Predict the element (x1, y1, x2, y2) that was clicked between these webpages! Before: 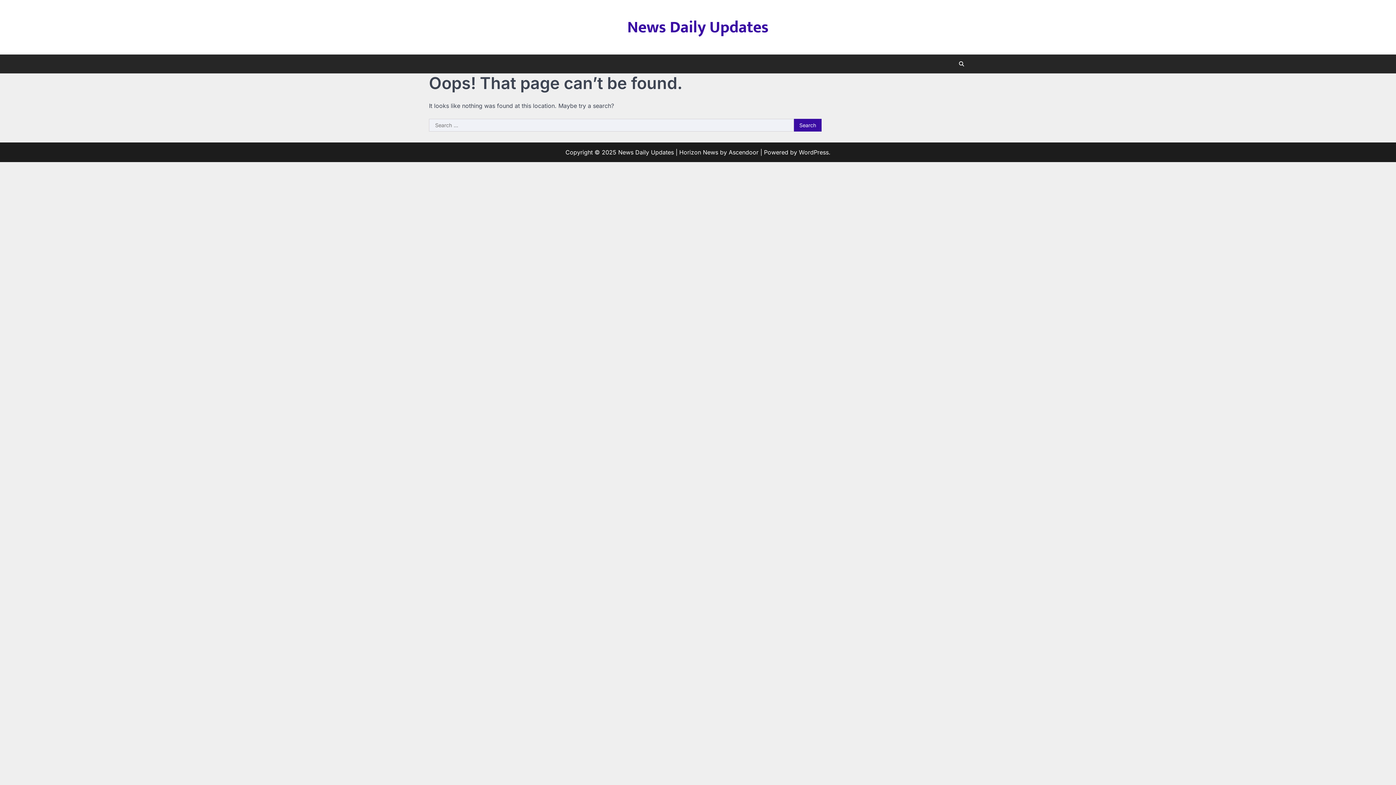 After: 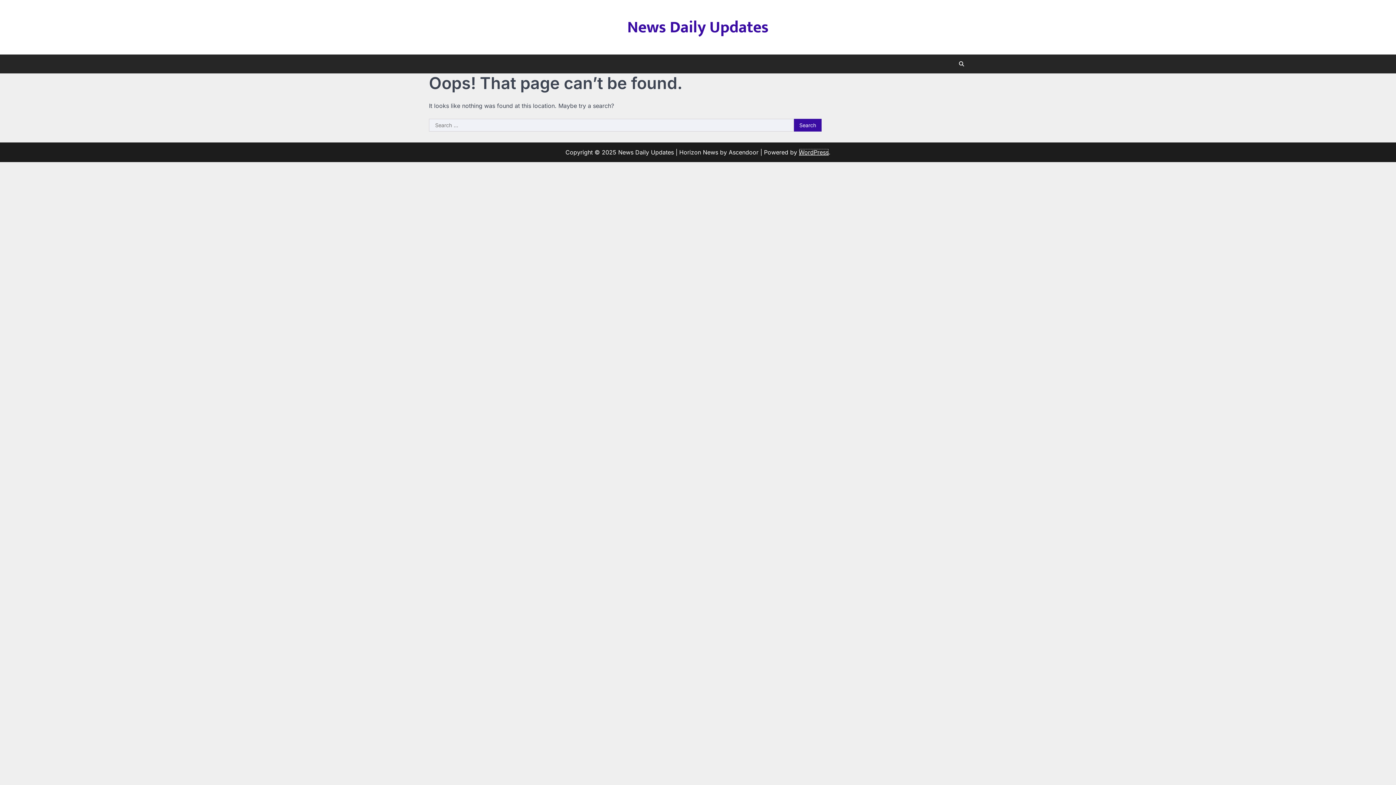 Action: bbox: (799, 148, 828, 156) label: WordPress